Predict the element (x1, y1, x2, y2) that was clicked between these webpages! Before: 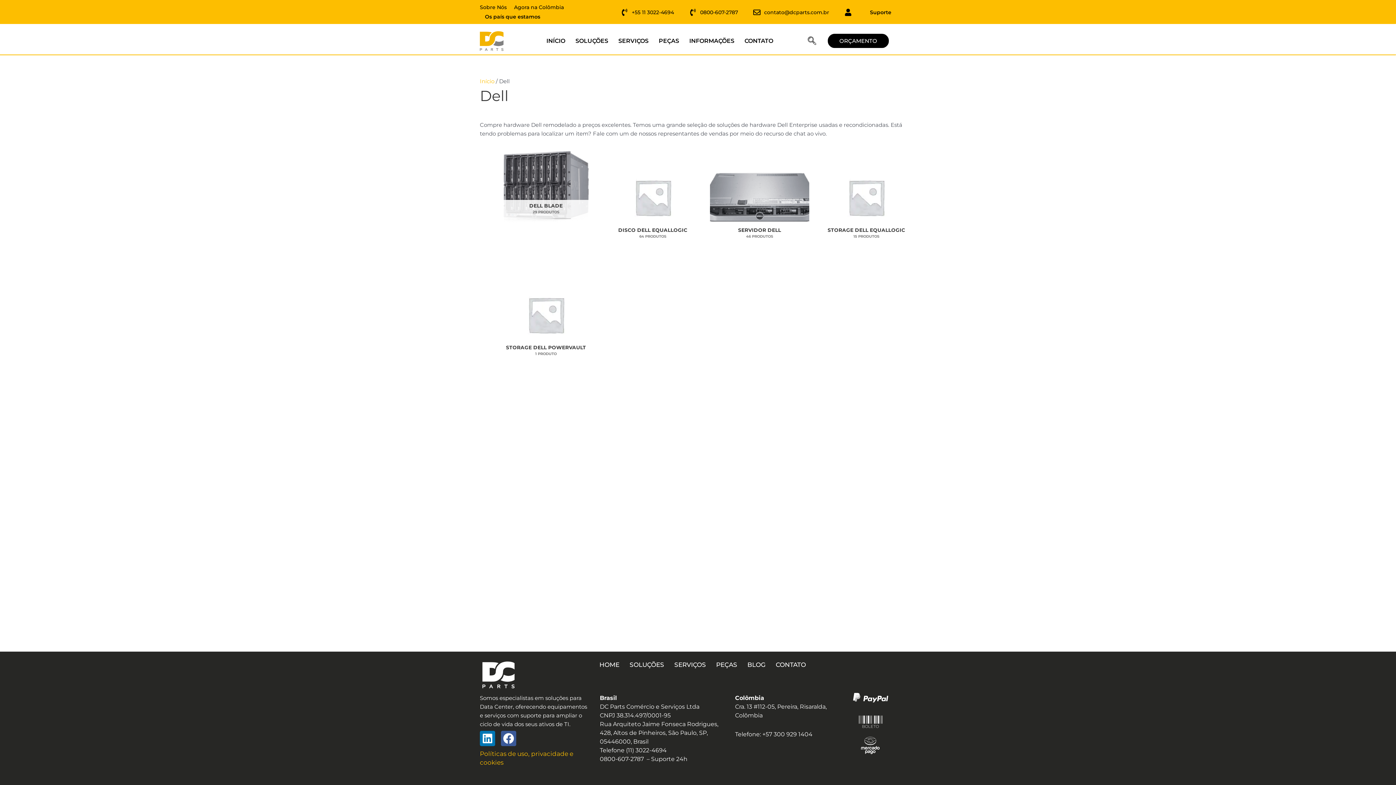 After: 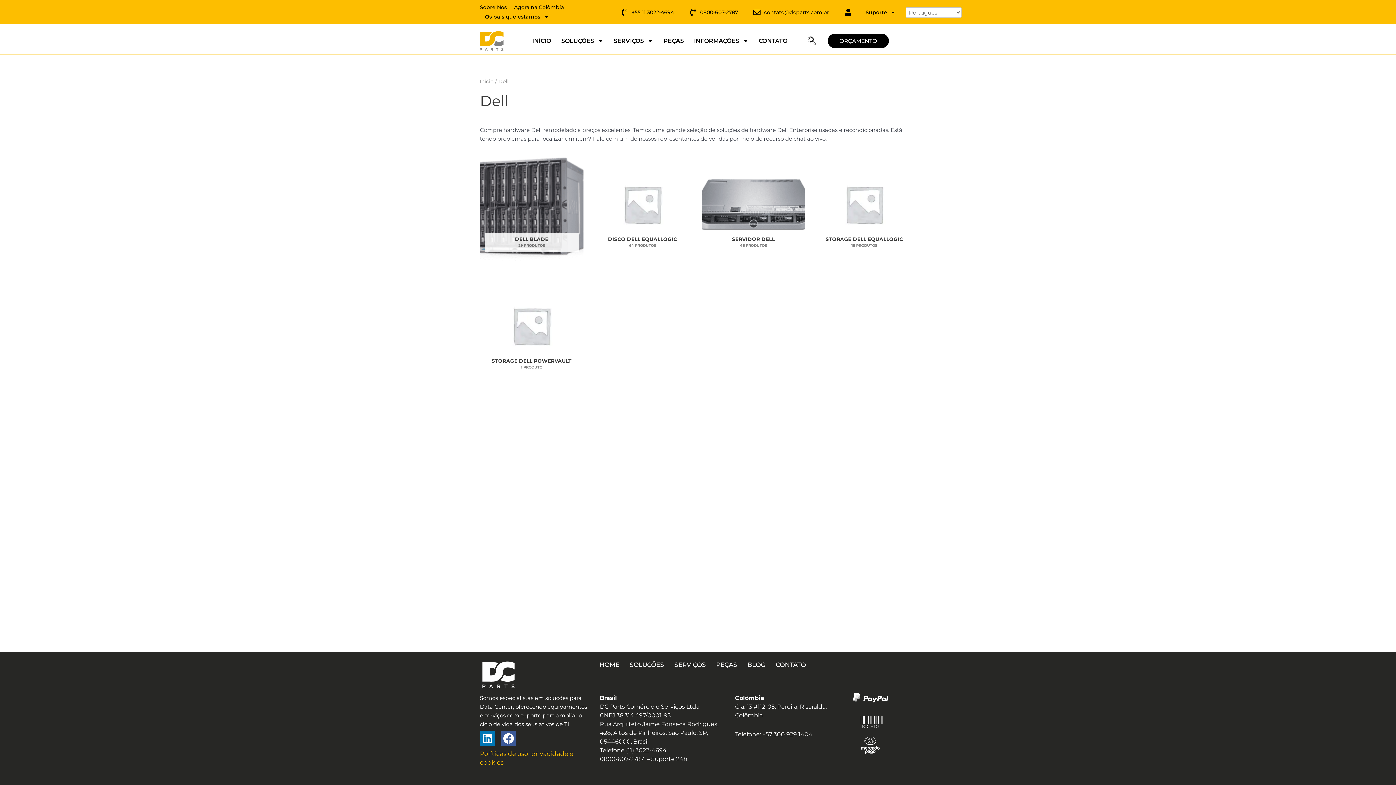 Action: label: +55 11 3022-4694 bbox: (619, 8, 674, 16)